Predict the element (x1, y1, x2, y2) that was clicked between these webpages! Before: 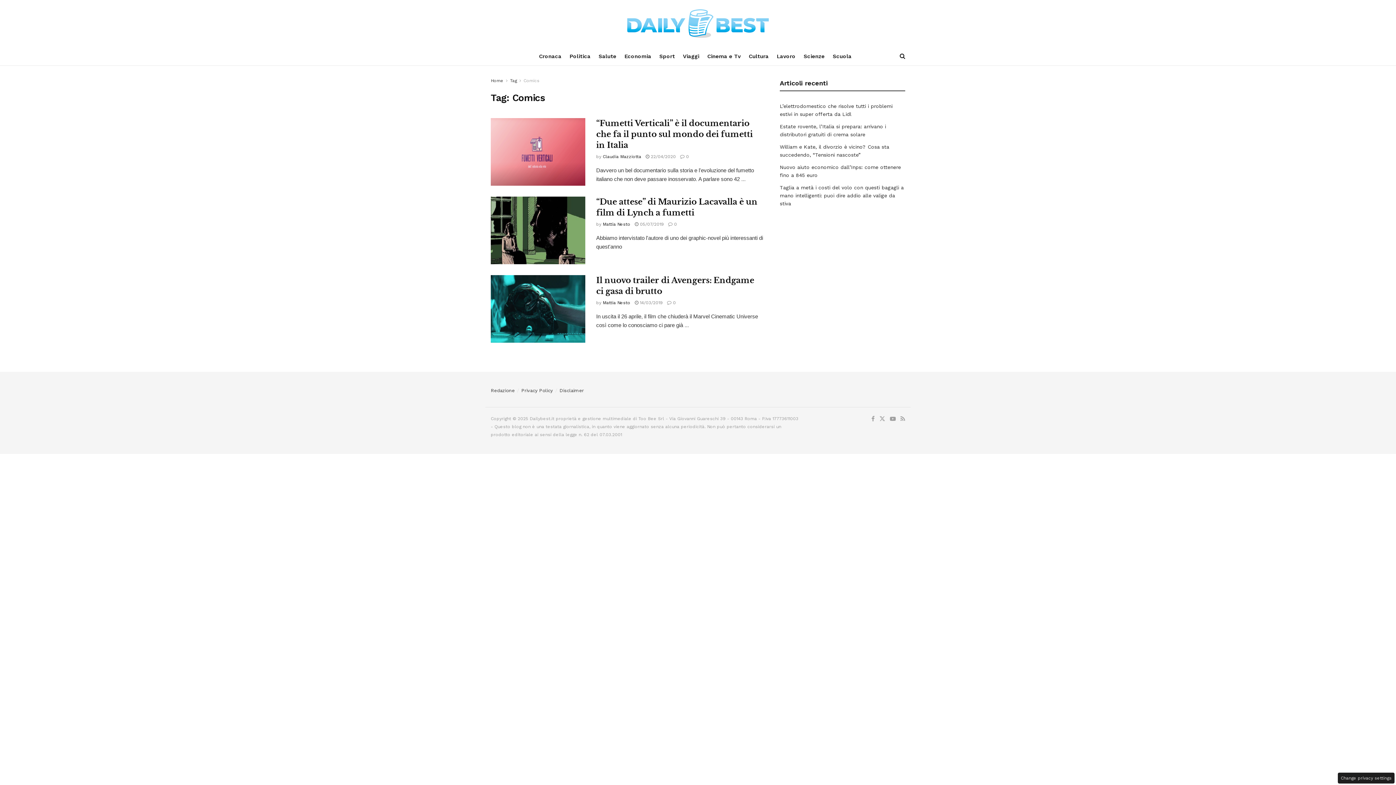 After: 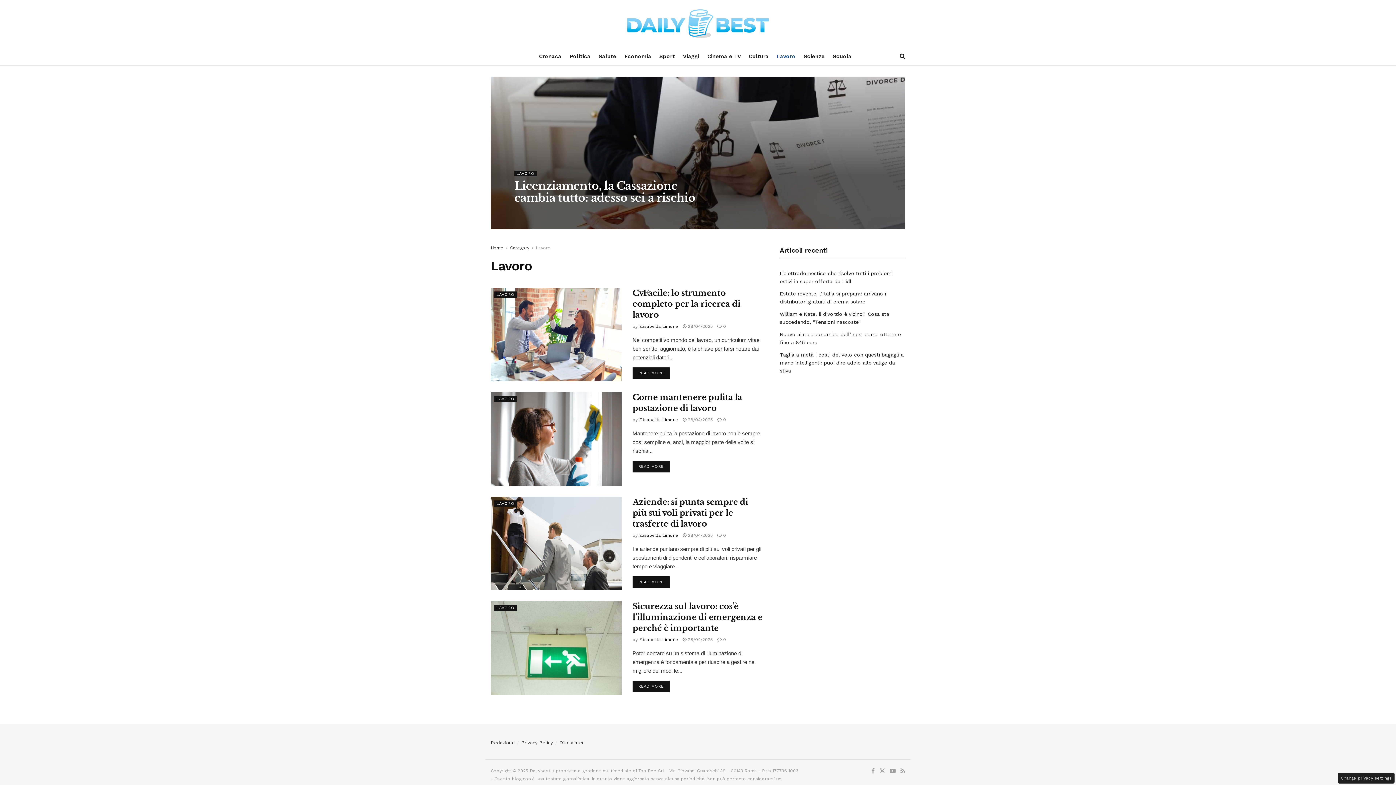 Action: label: Lavoro bbox: (776, 47, 795, 65)